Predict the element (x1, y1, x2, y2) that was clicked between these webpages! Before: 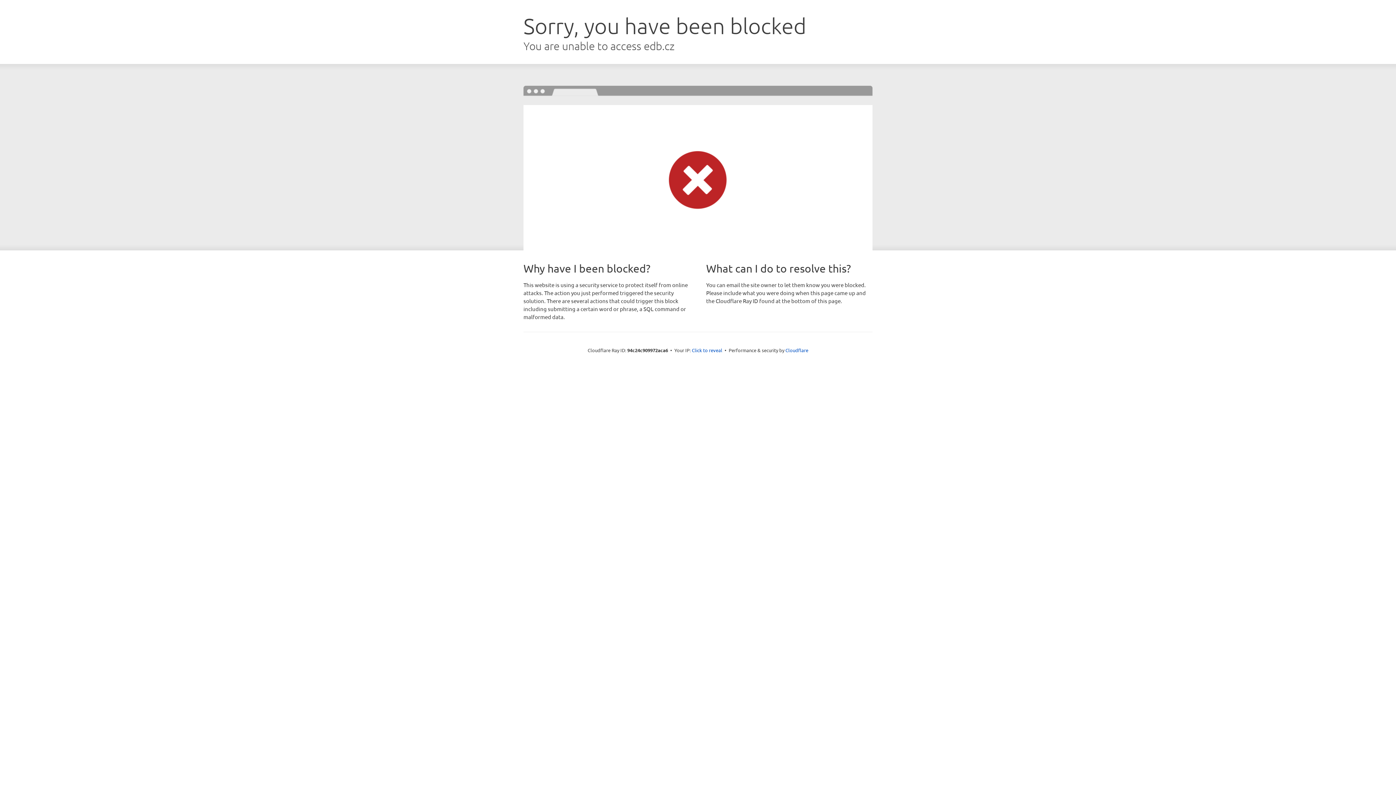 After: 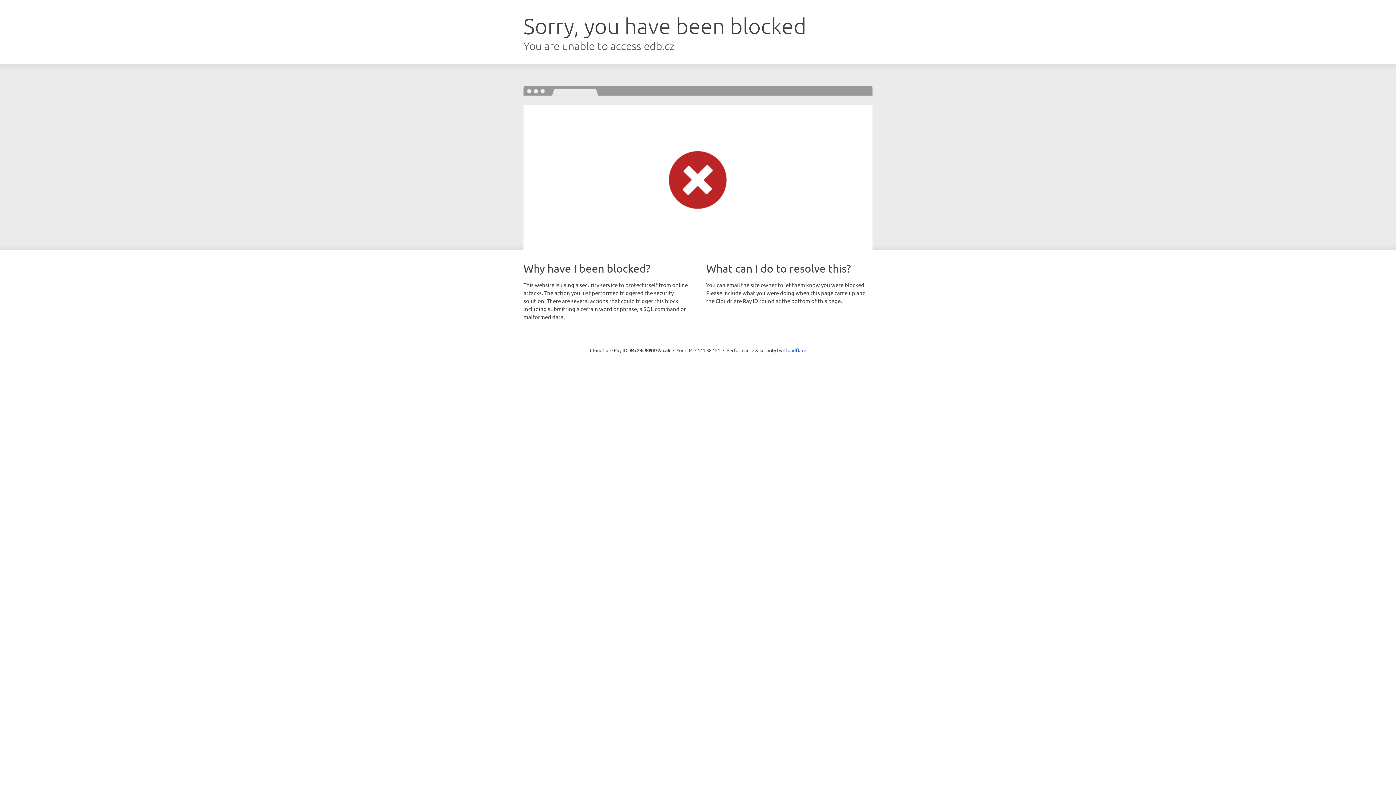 Action: label: Click to reveal bbox: (692, 346, 722, 353)